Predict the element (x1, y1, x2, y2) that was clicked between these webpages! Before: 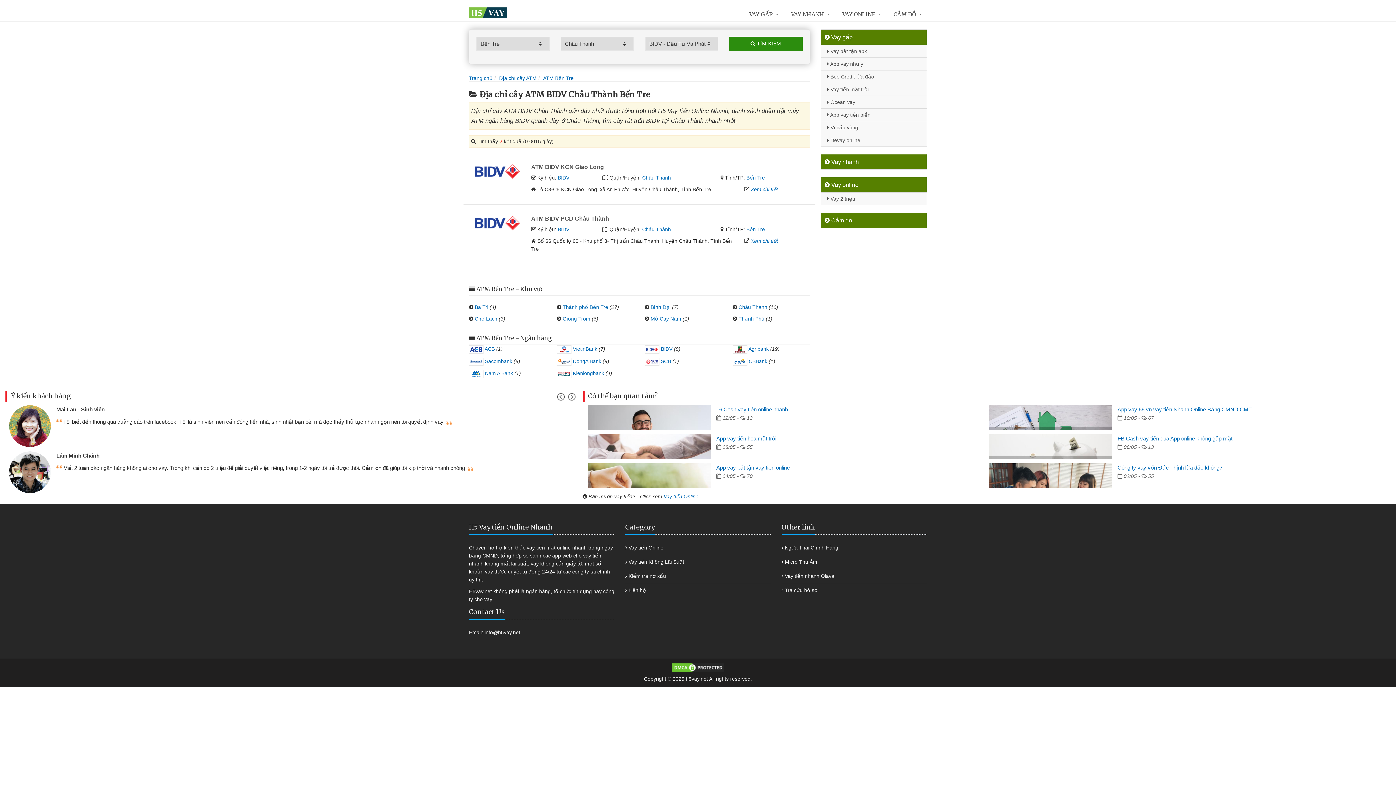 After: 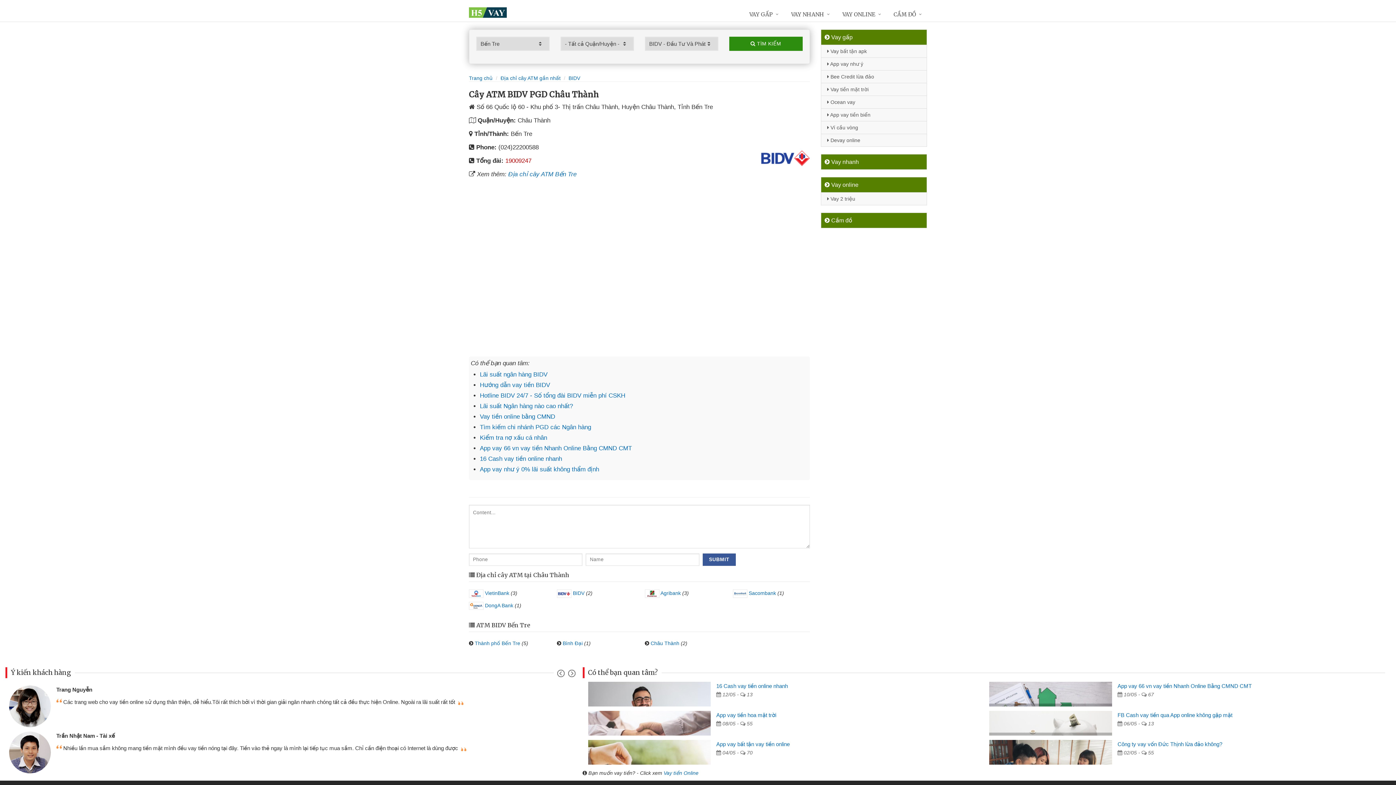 Action: bbox: (531, 215, 609, 221) label: ATM BIDV PGD Châu Thành